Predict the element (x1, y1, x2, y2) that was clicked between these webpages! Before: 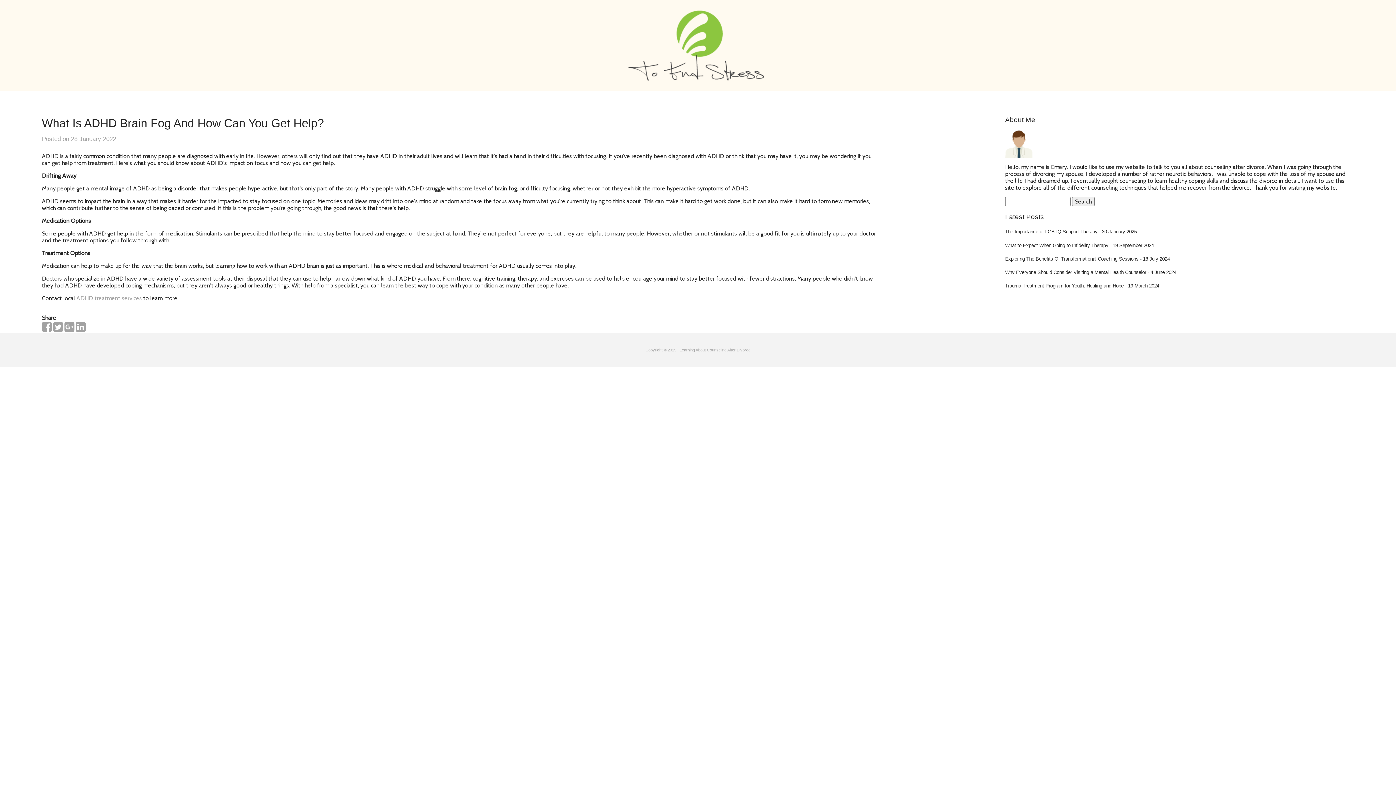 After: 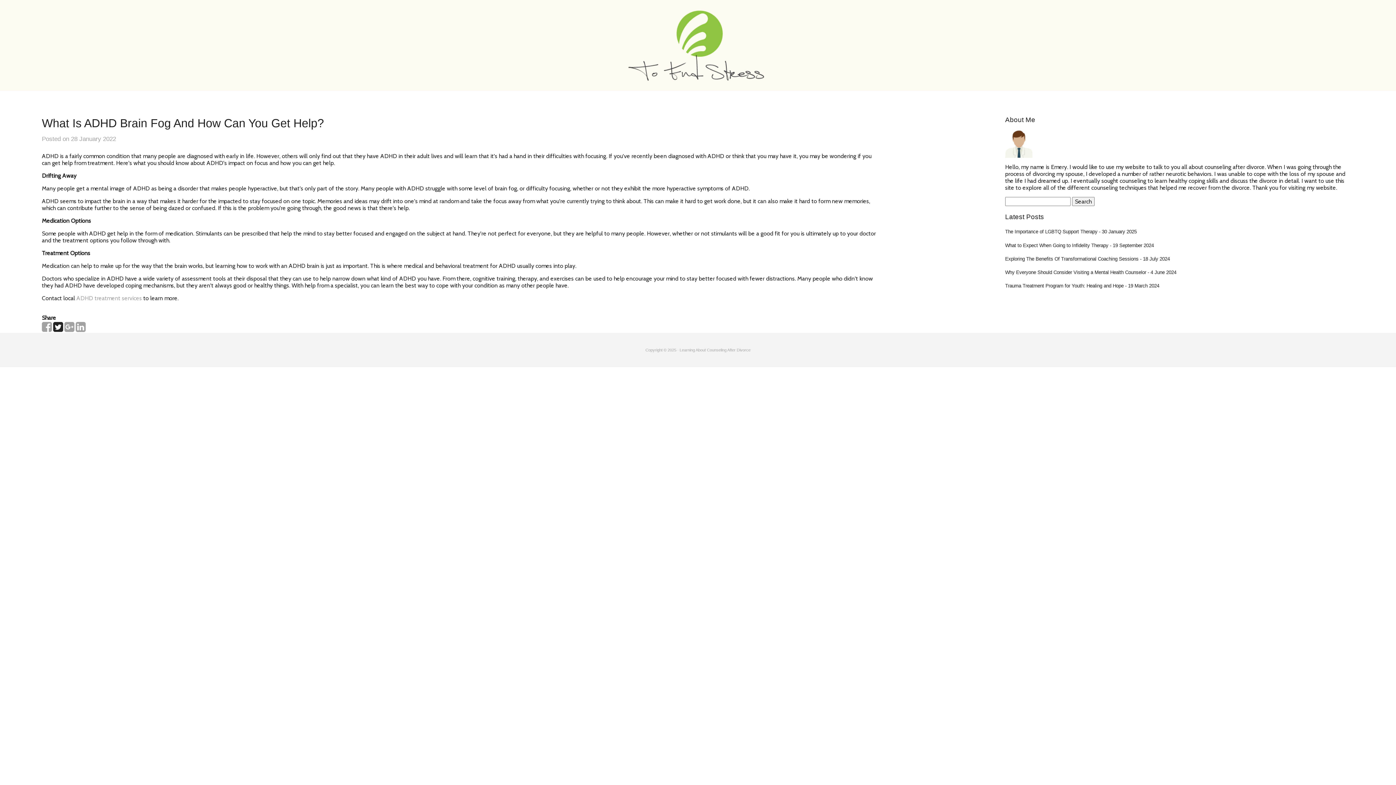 Action: bbox: (53, 325, 62, 332)